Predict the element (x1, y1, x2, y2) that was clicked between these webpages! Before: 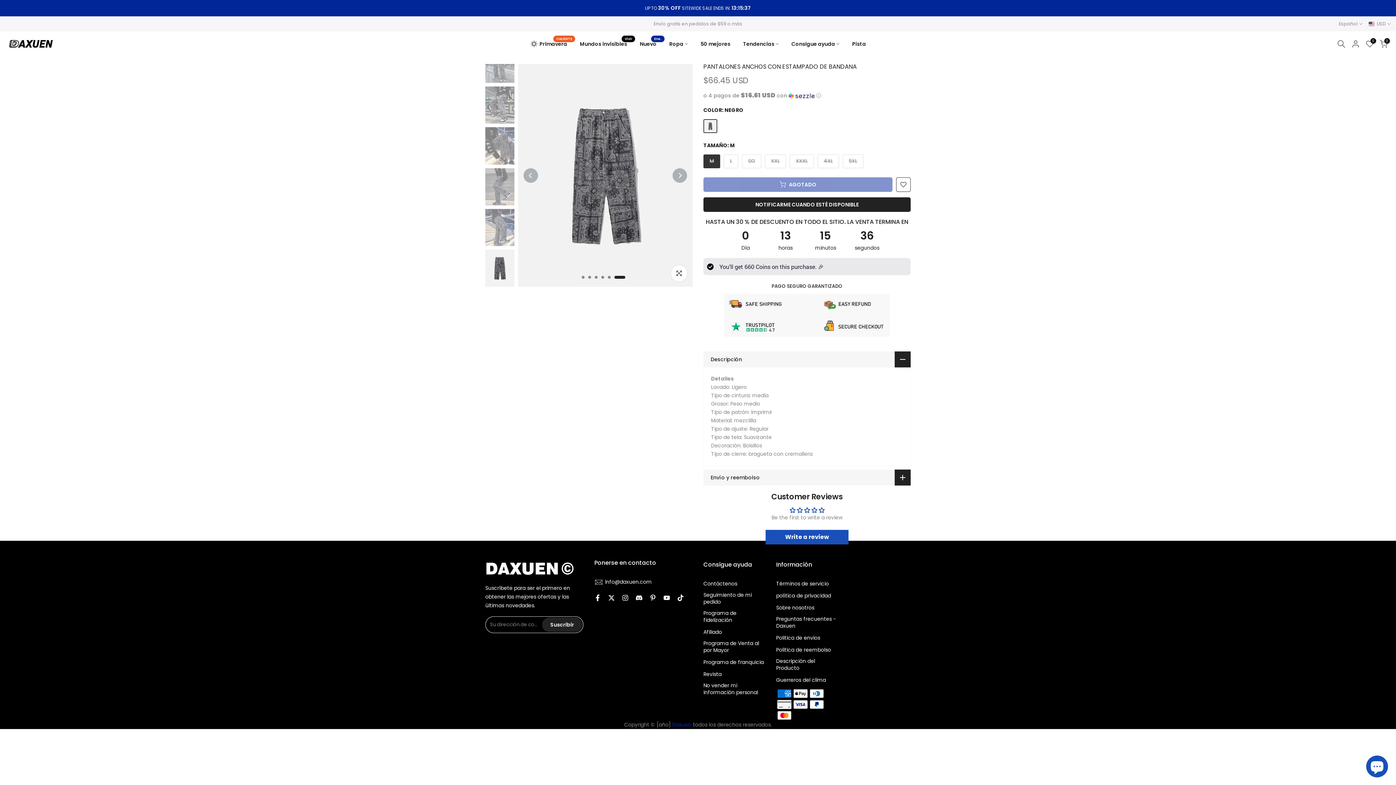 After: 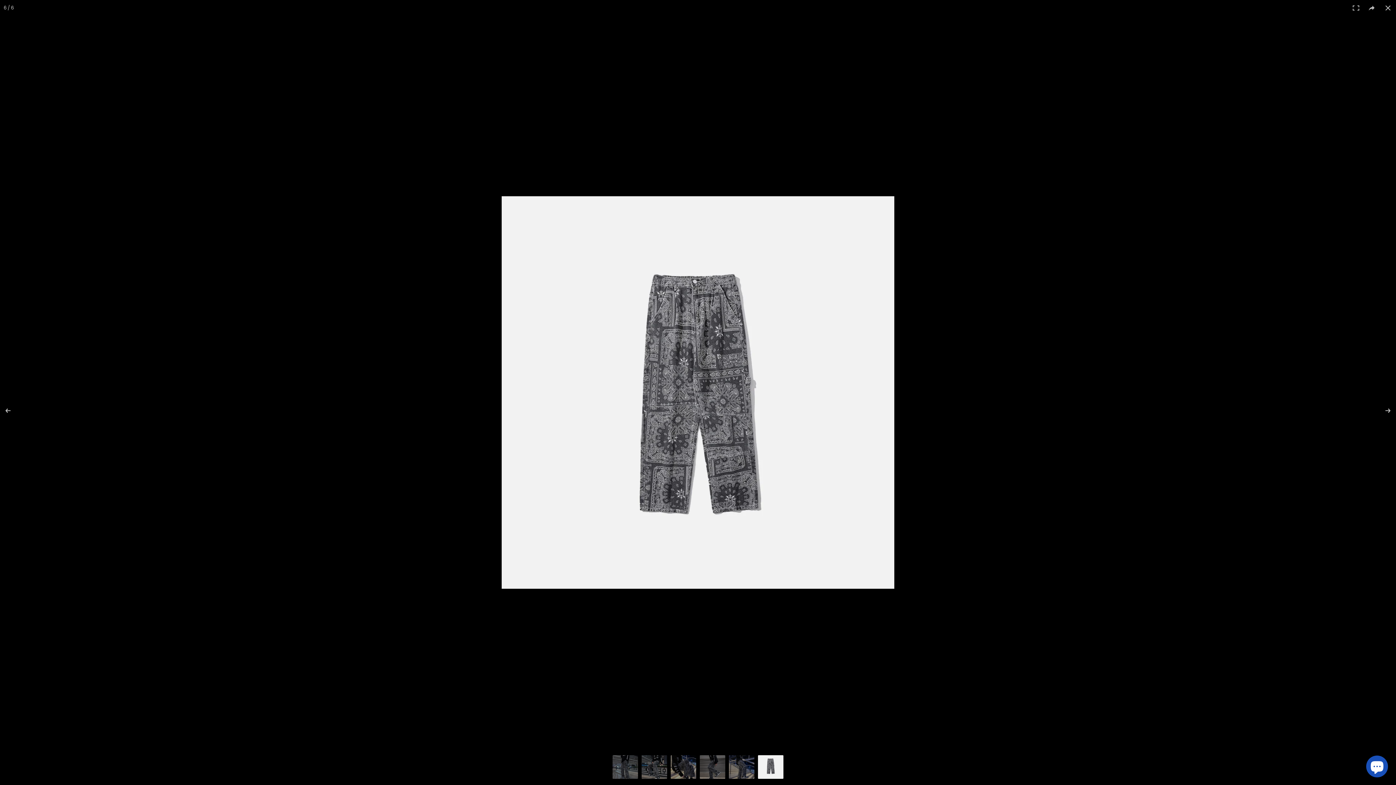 Action: bbox: (671, 265, 687, 281) label: Click para agrandar